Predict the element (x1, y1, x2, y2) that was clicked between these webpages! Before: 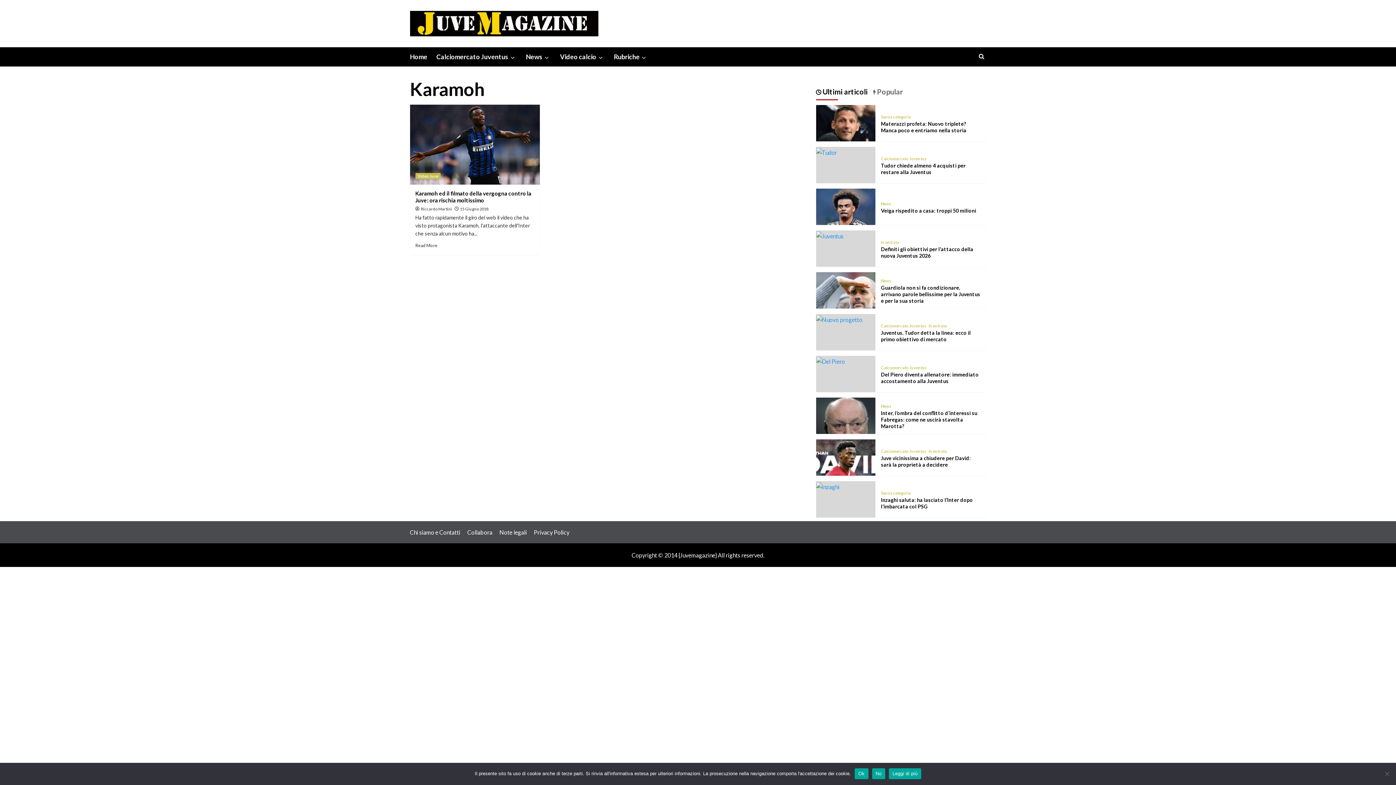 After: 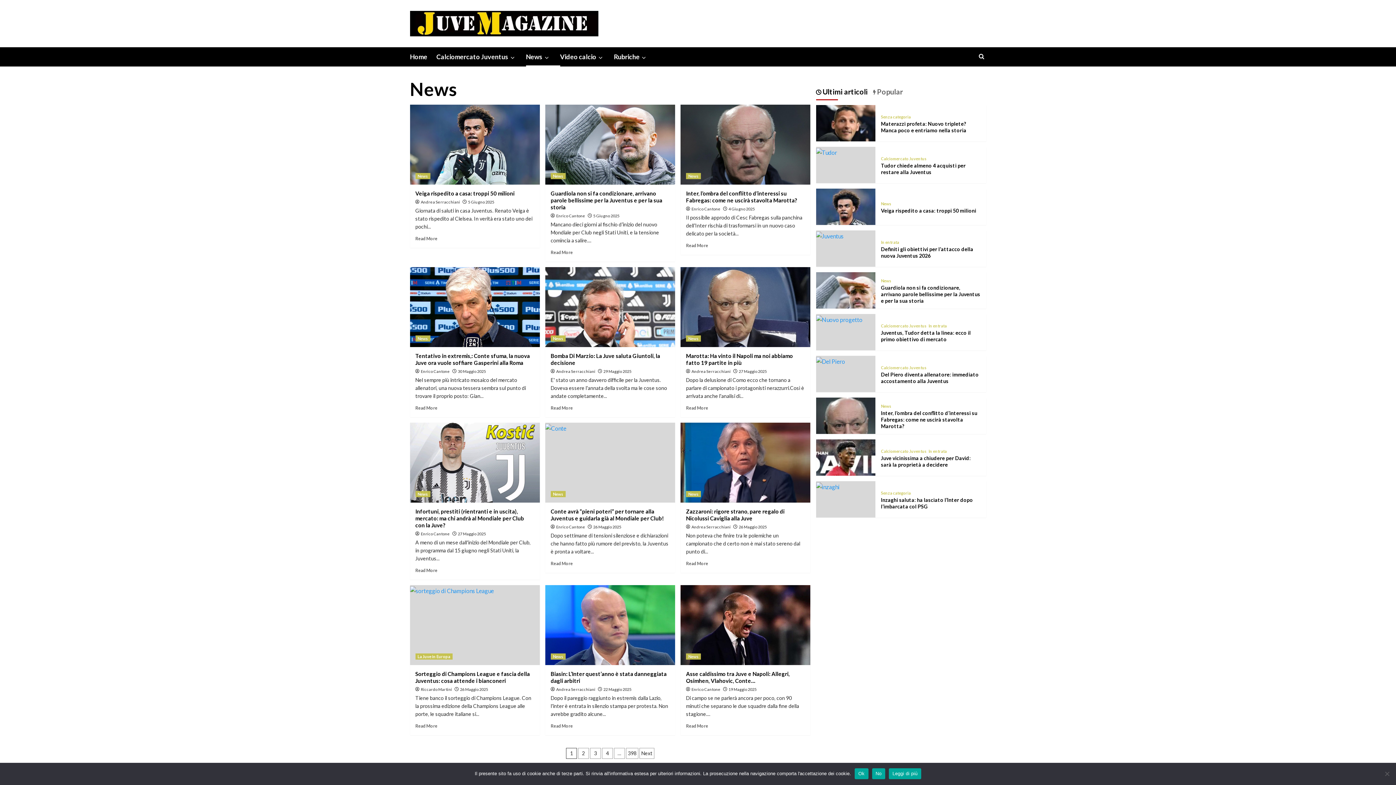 Action: label: News bbox: (881, 201, 891, 205)